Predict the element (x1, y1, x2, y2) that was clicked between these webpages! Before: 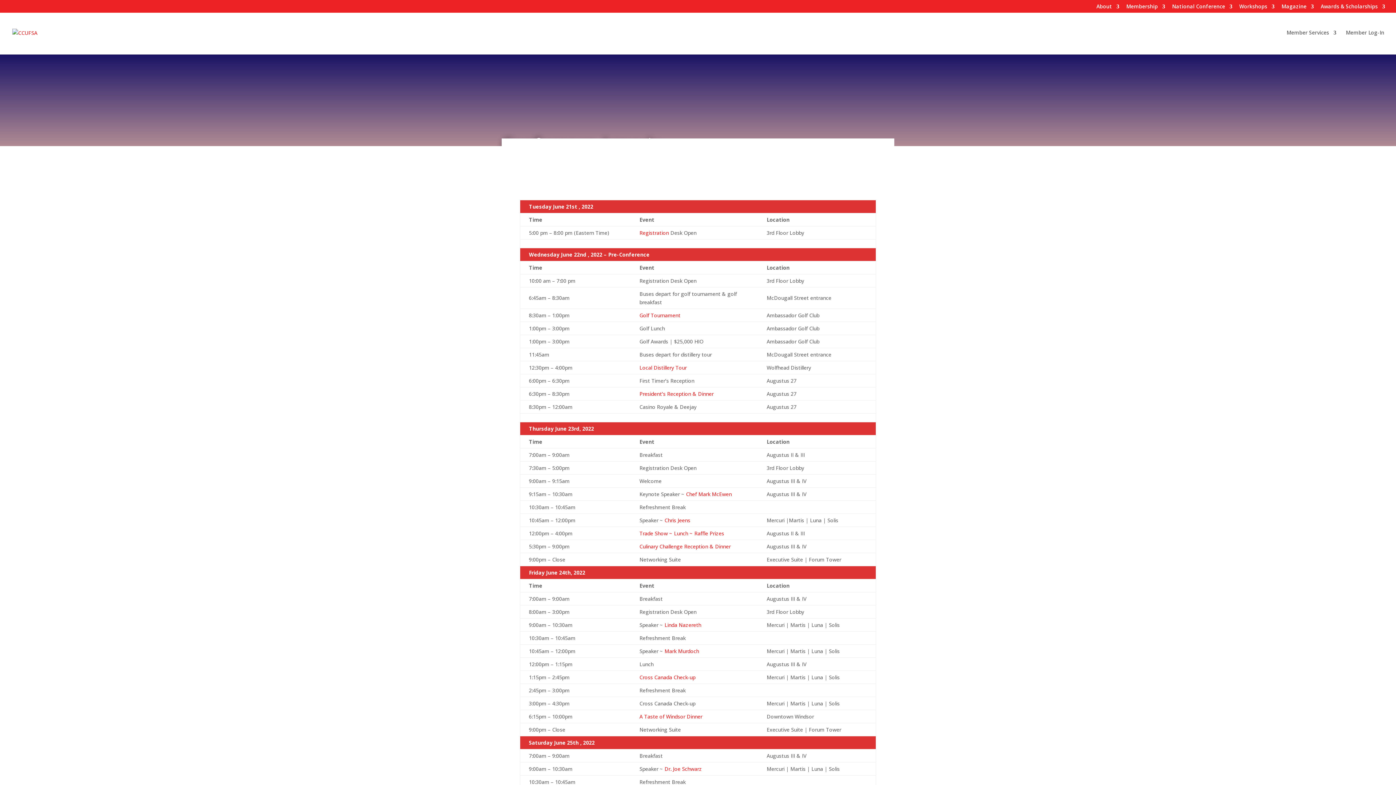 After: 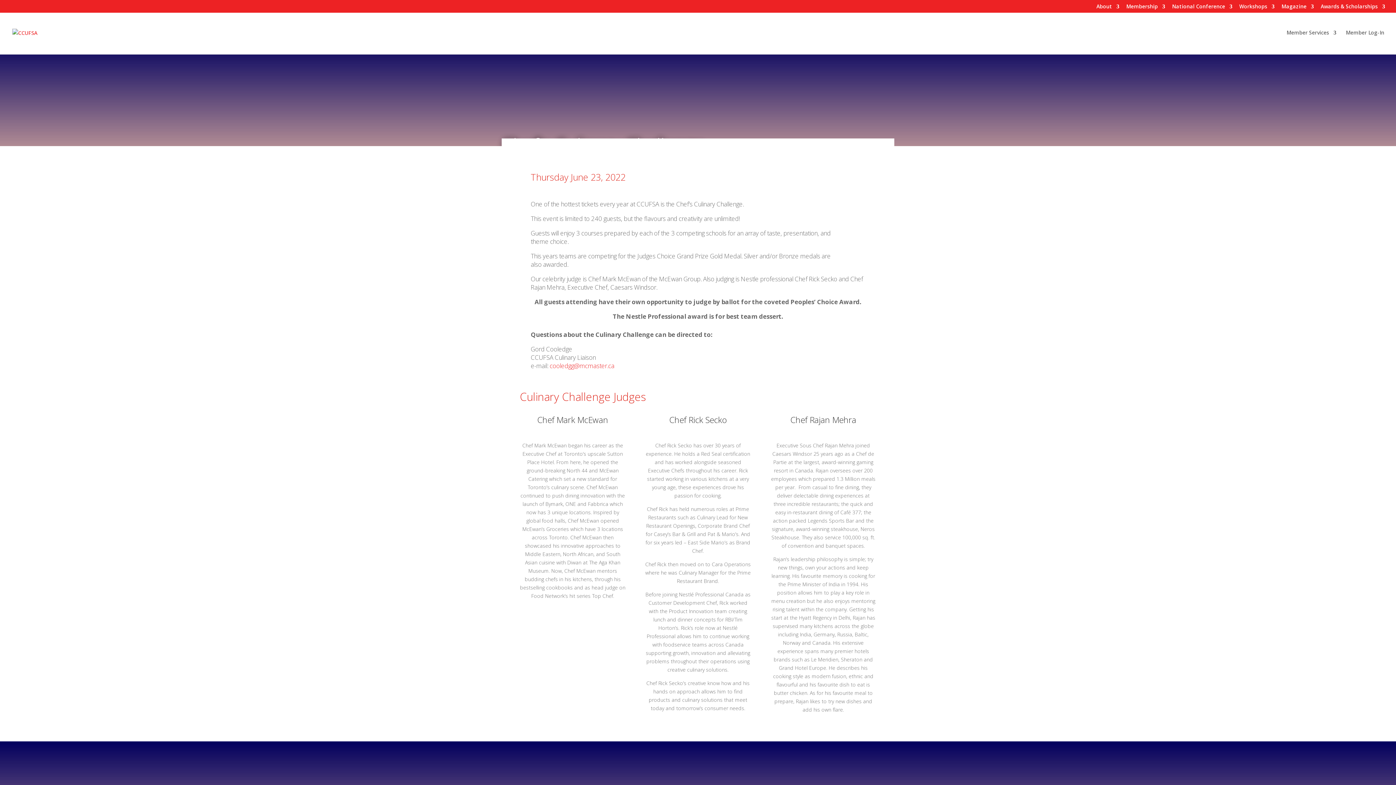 Action: bbox: (639, 543, 730, 550) label: Culinary Challenge Reception & Dinner